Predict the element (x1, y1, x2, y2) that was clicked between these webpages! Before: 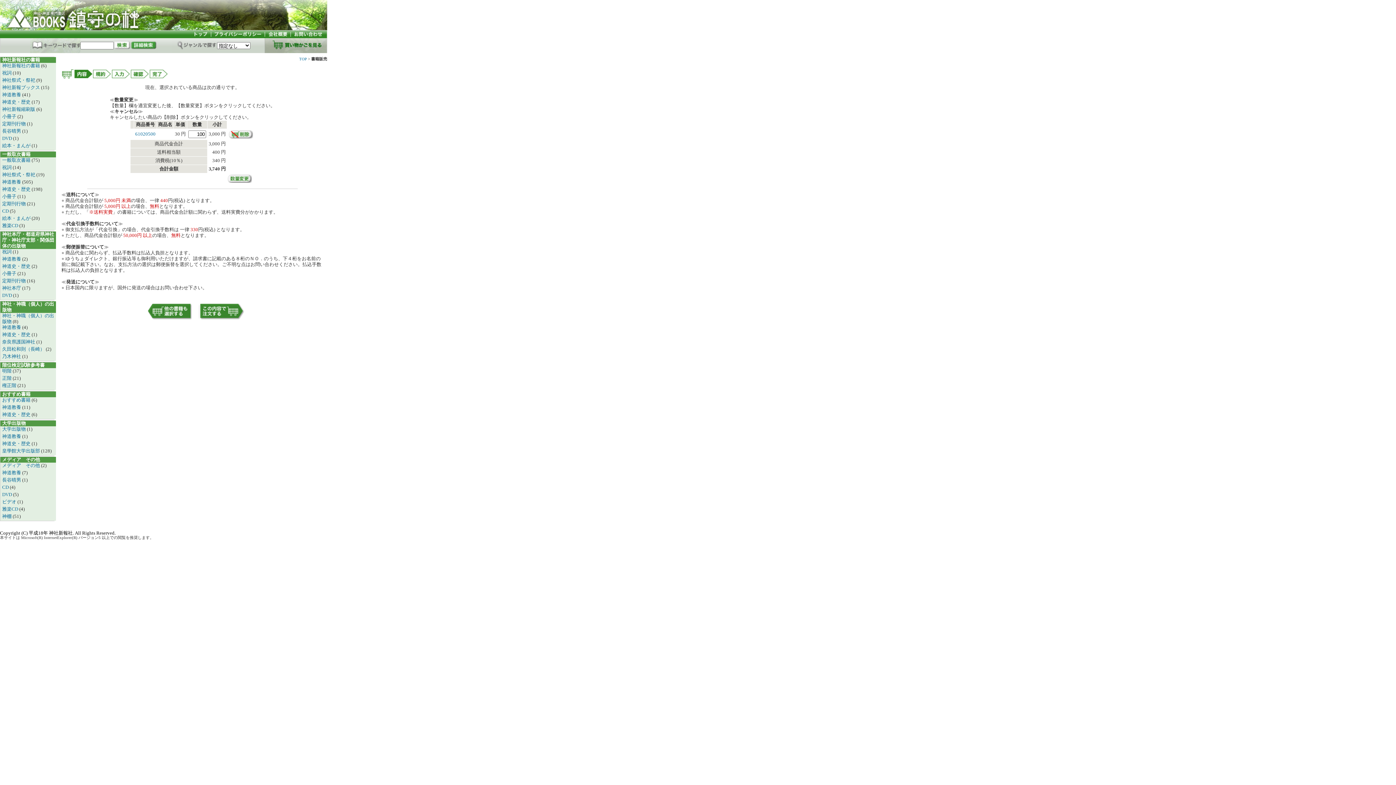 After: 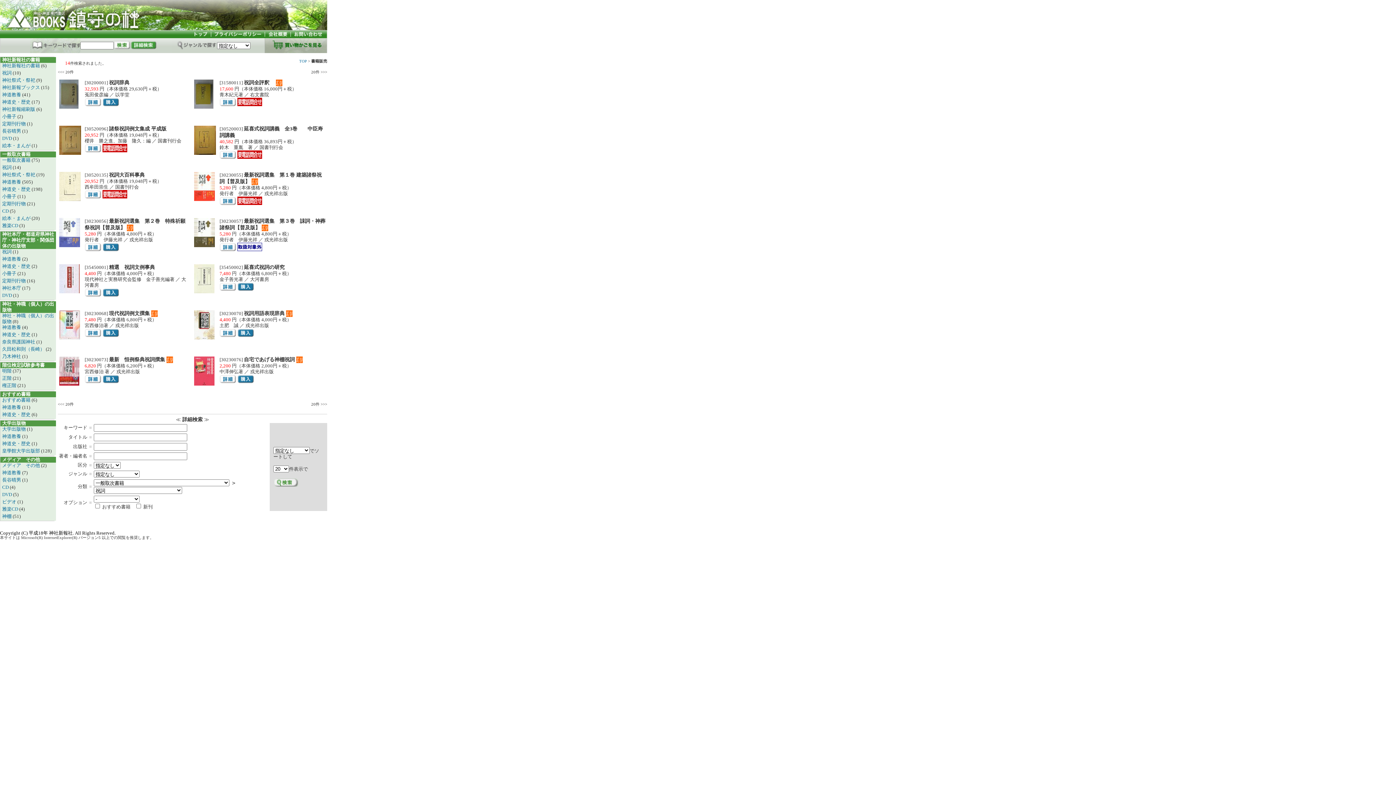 Action: label: 祝詞  bbox: (2, 164, 12, 170)